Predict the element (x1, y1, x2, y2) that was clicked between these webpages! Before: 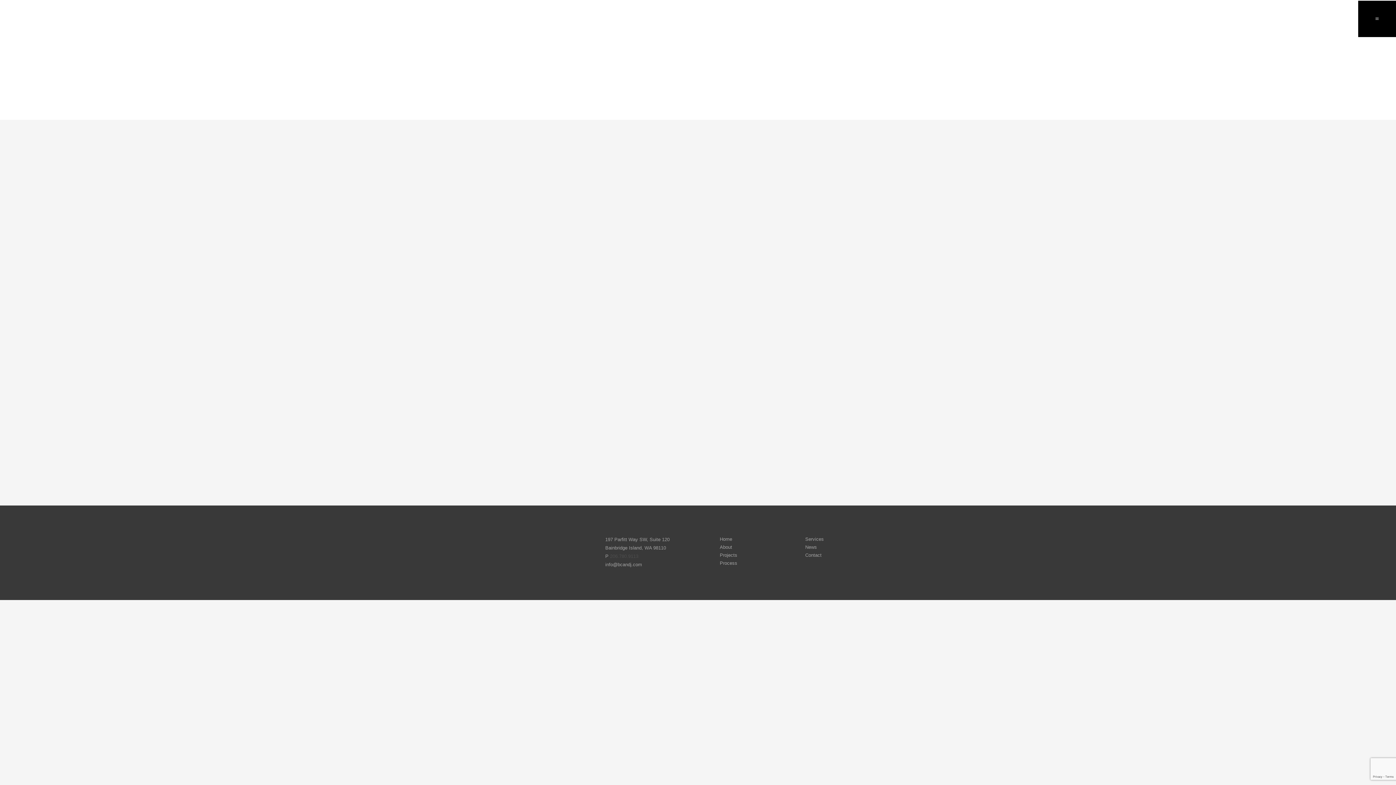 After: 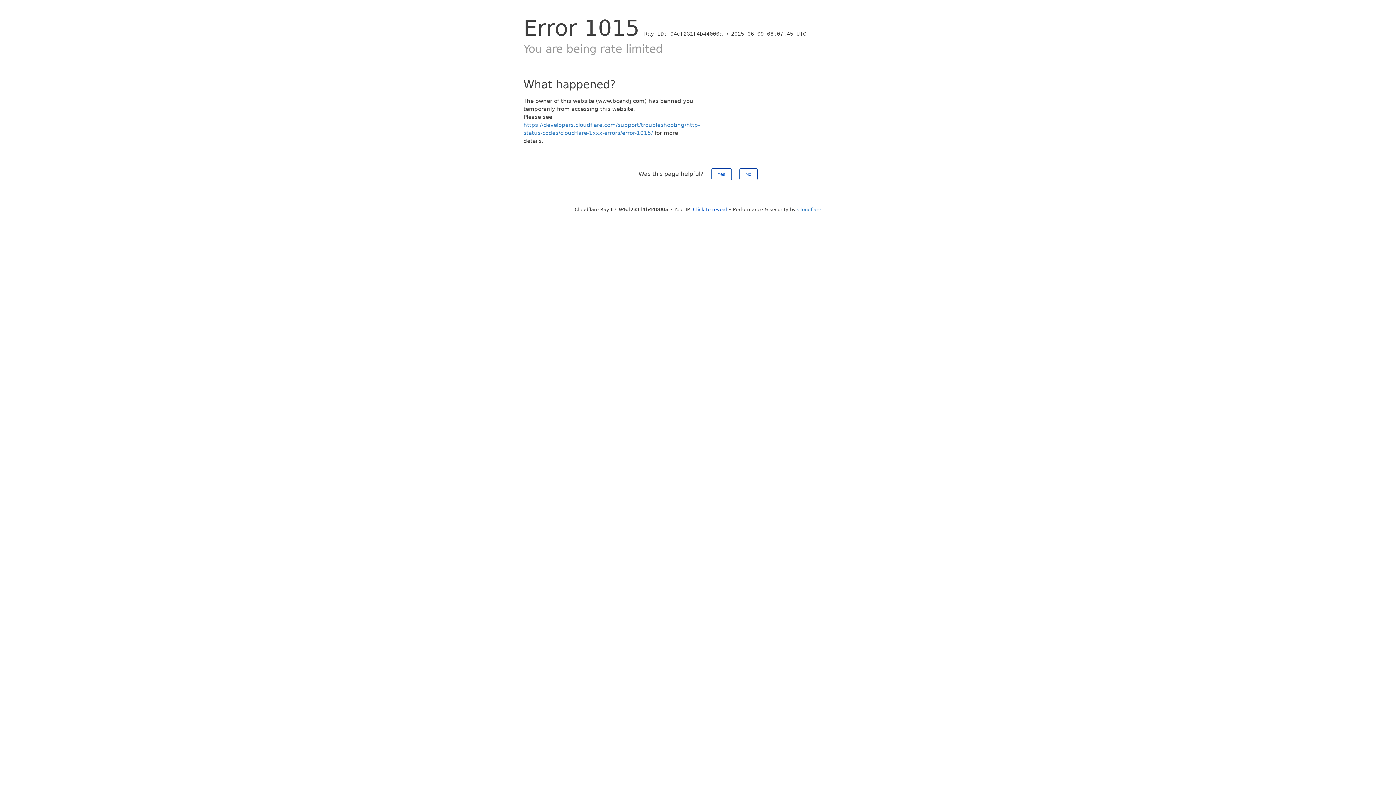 Action: bbox: (720, 551, 796, 559) label: Projects